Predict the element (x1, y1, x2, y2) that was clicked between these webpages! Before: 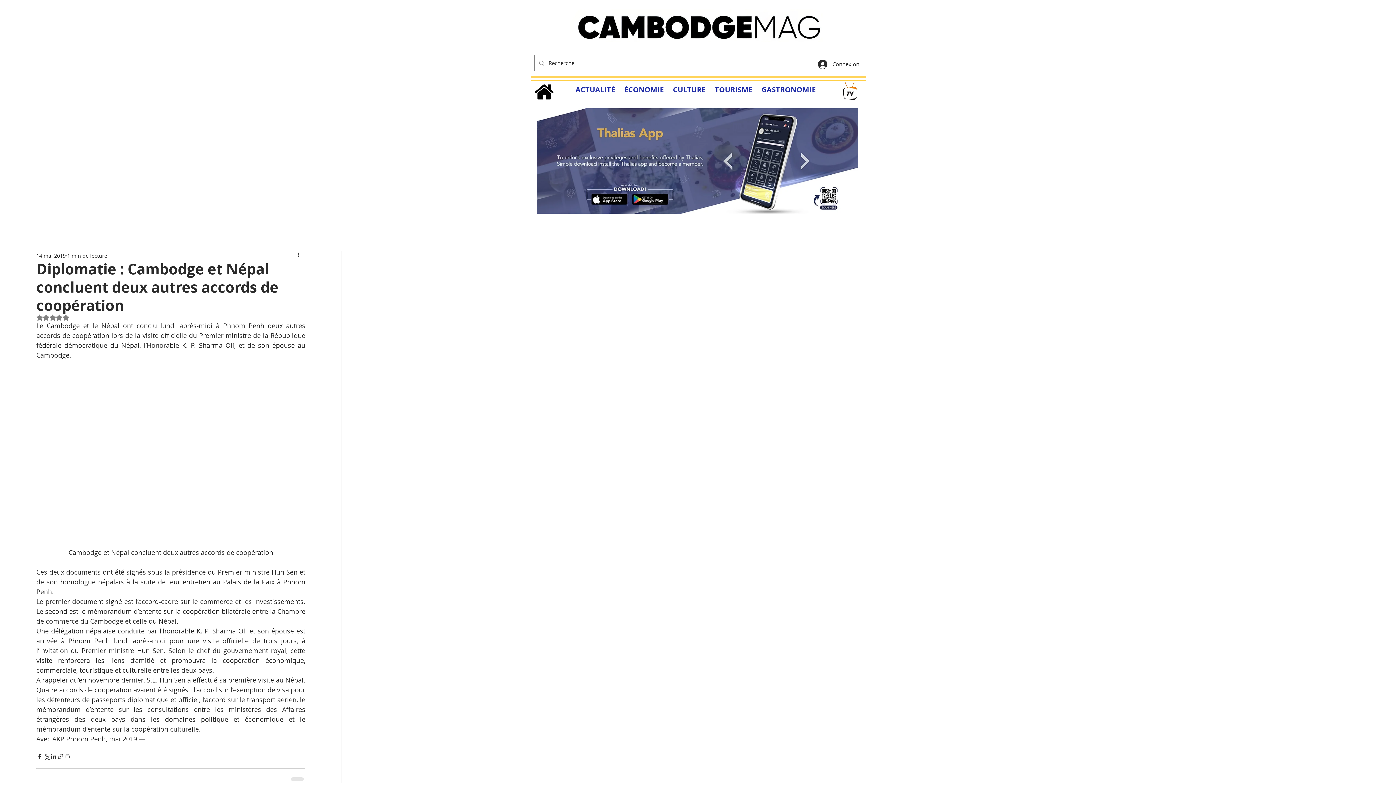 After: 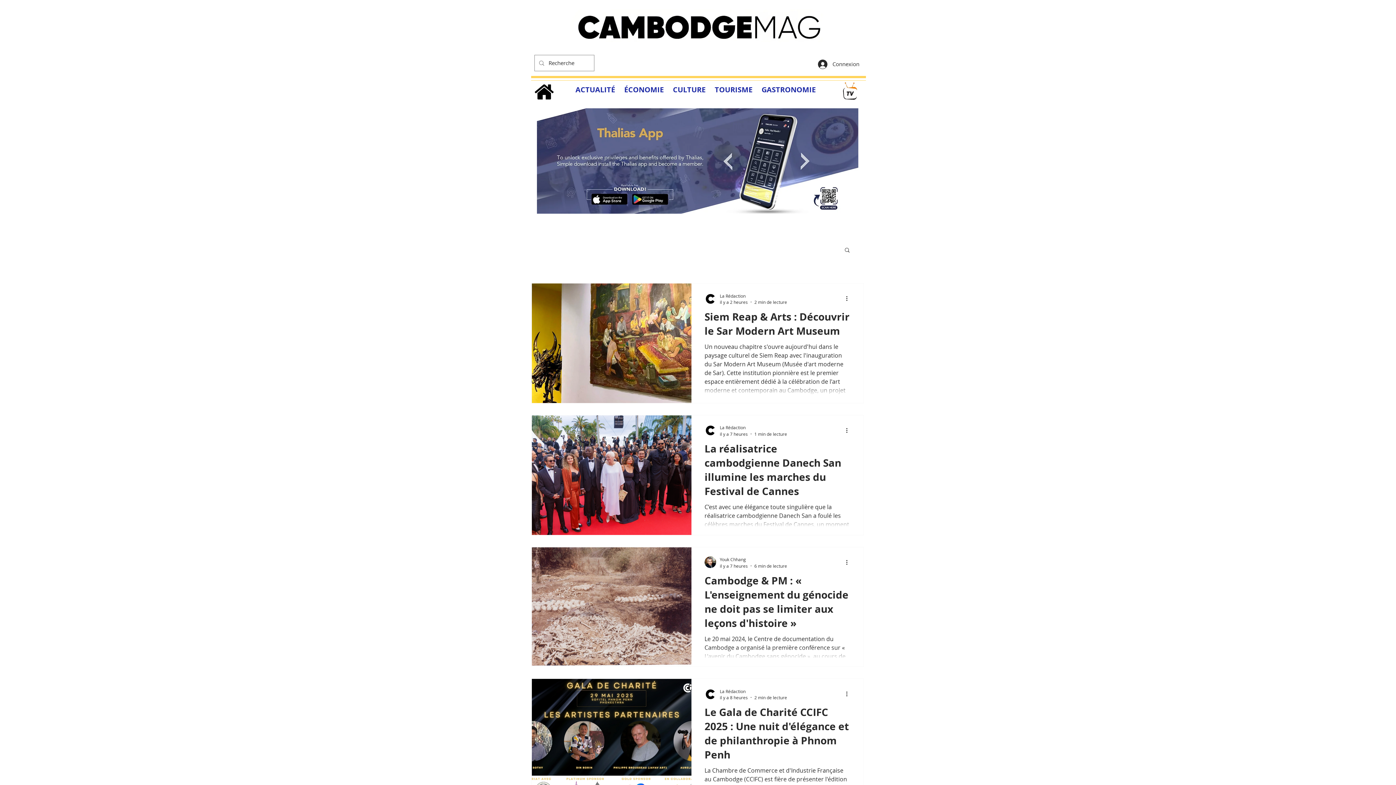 Action: label: CULTURE bbox: (673, 84, 705, 94)